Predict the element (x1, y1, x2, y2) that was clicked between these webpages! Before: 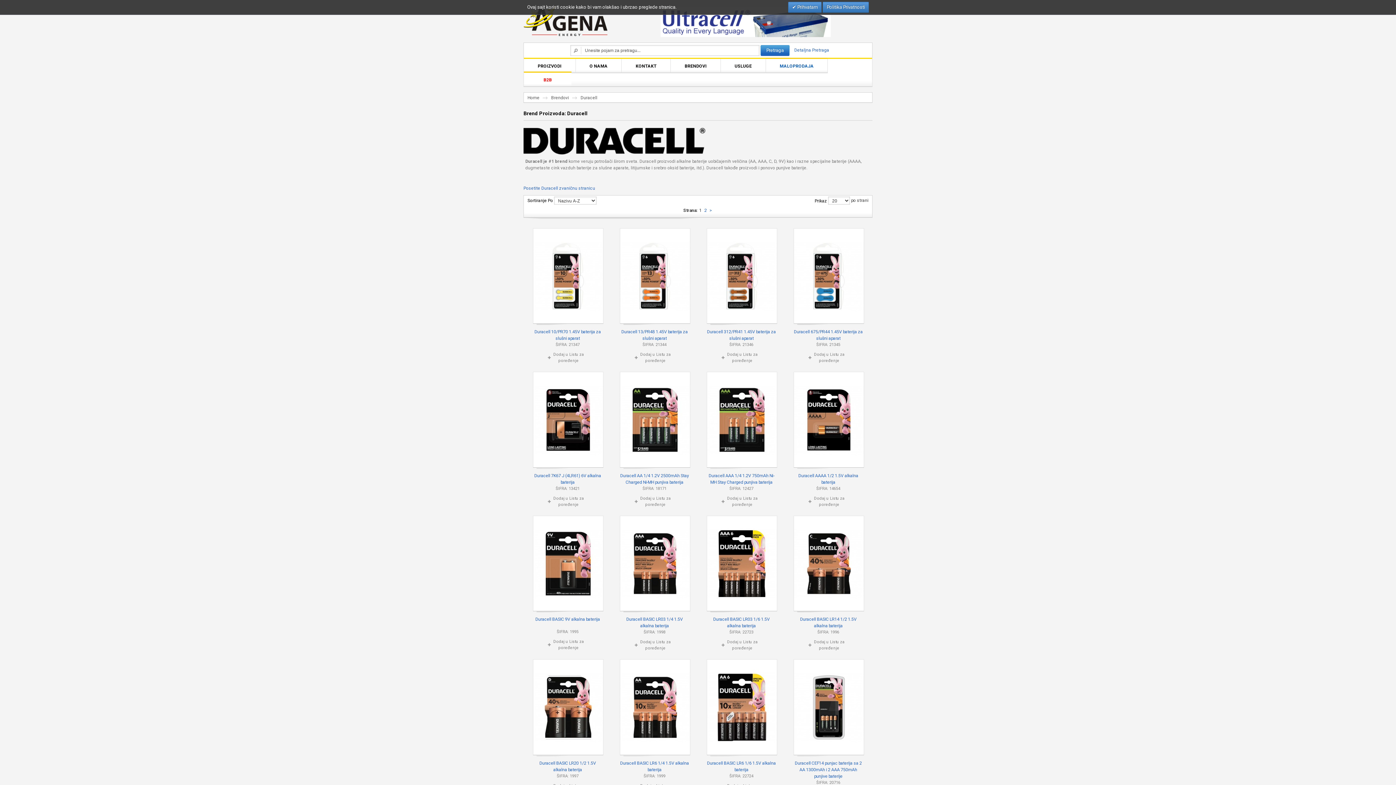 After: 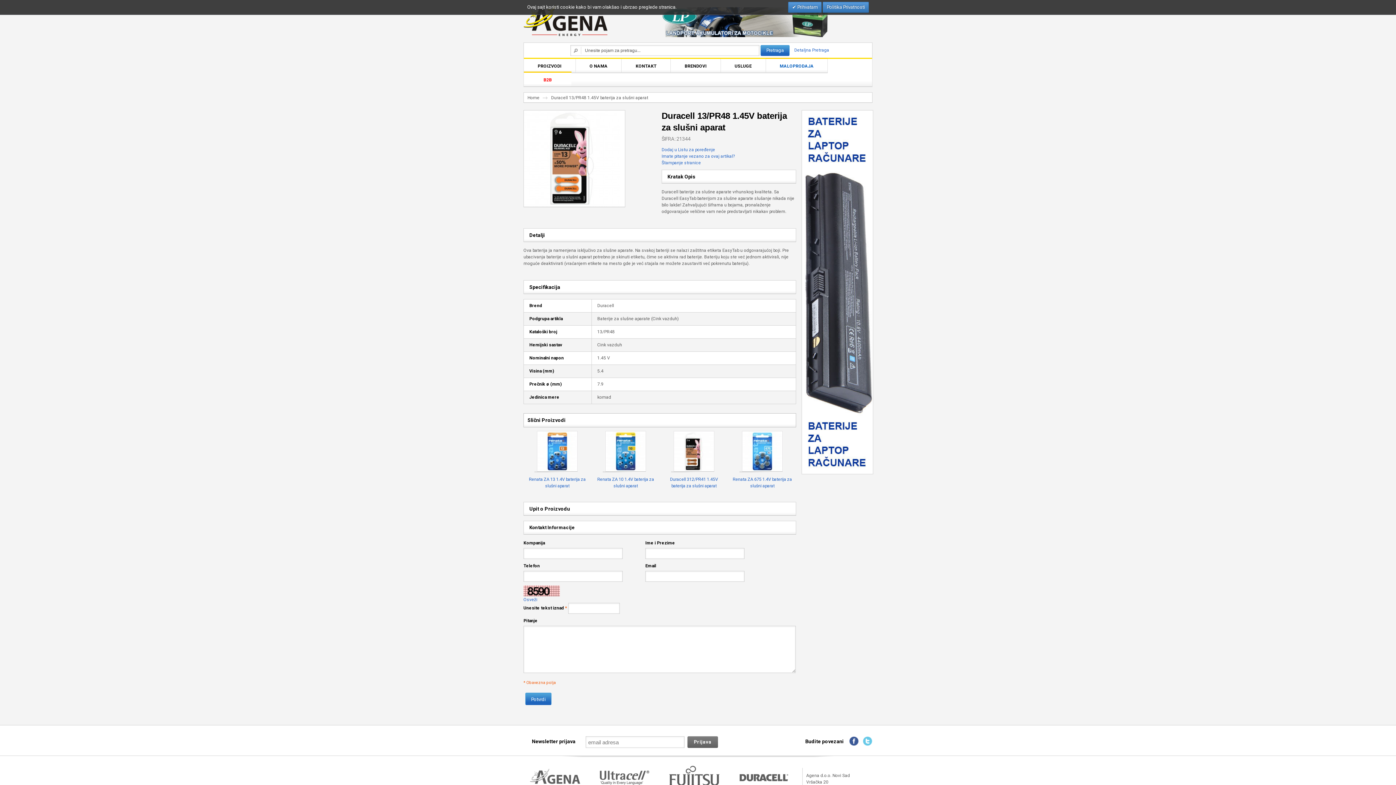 Action: bbox: (619, 228, 689, 325)